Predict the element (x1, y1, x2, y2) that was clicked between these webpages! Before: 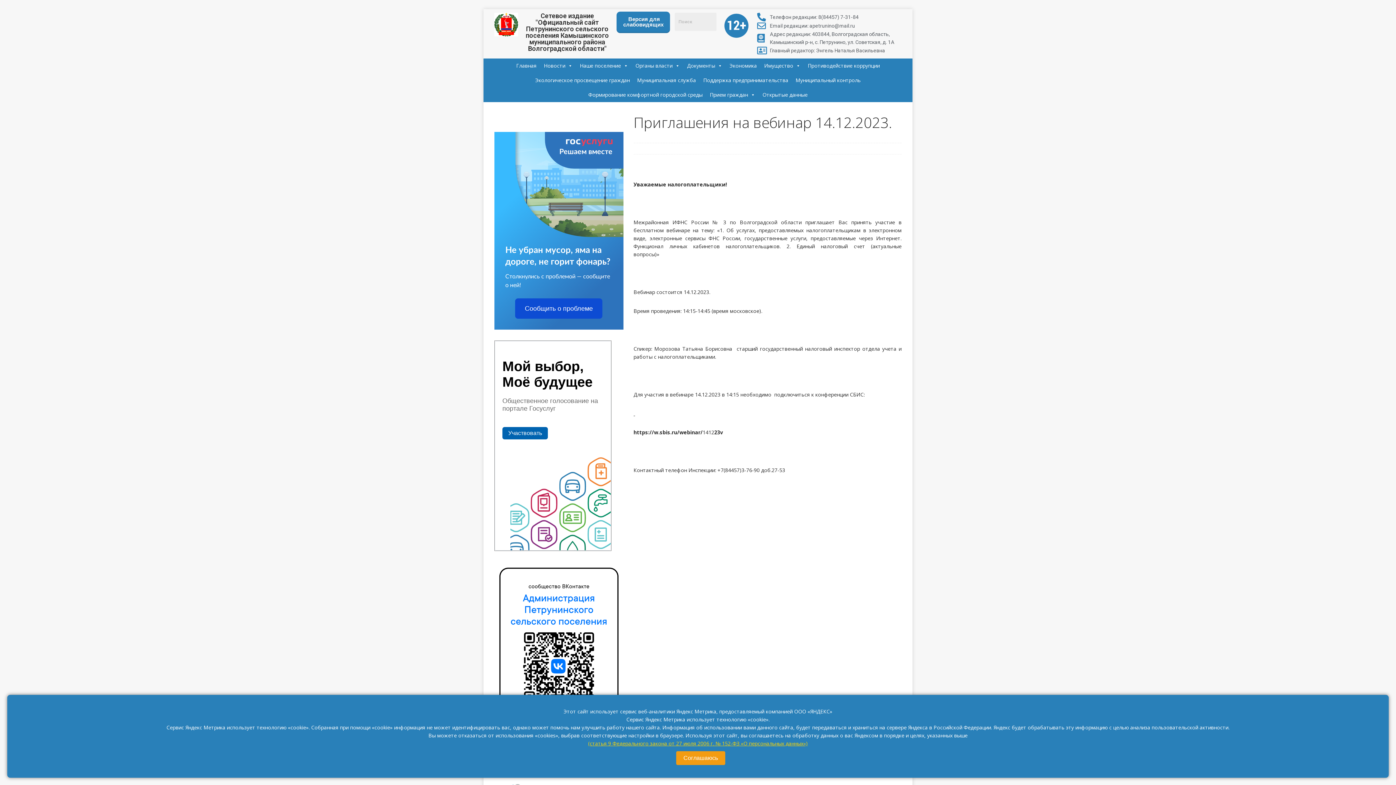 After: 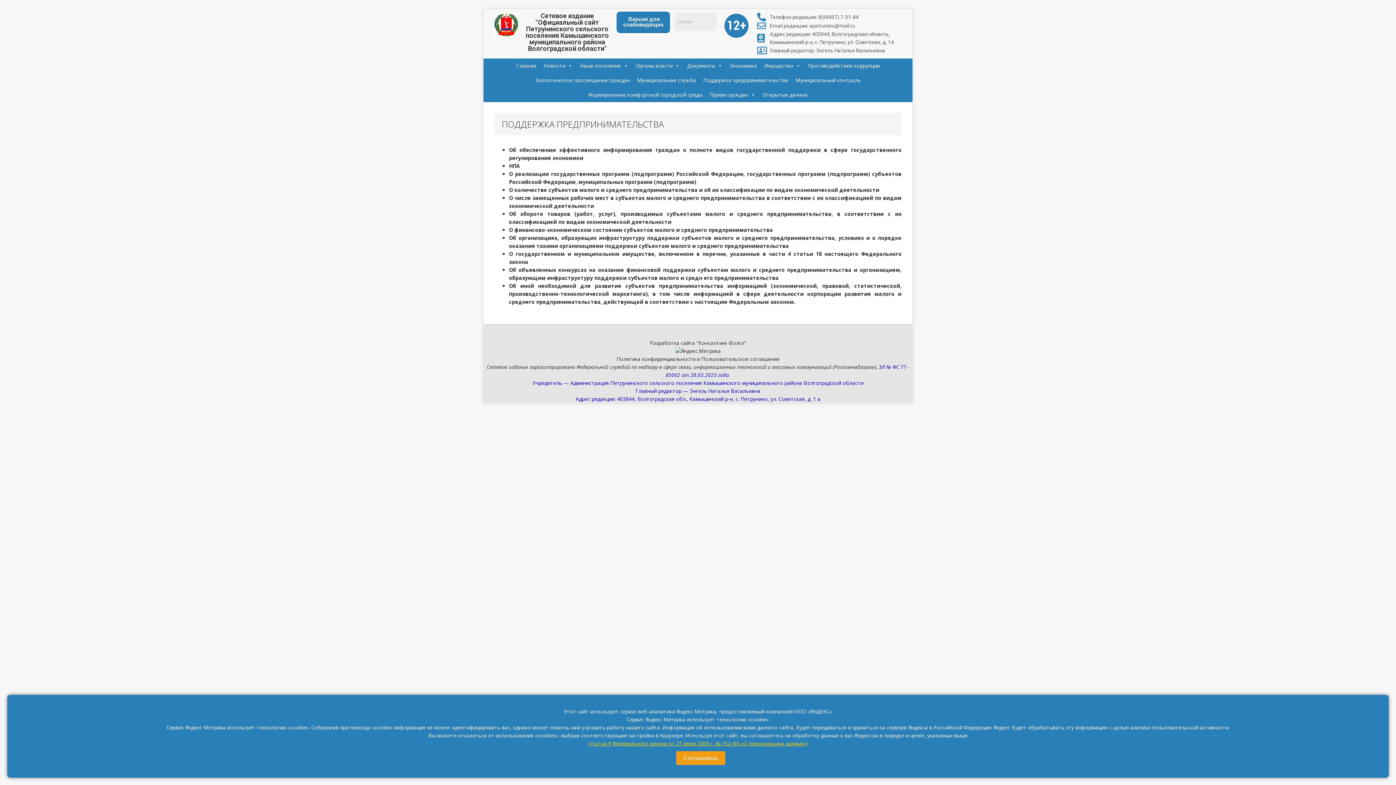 Action: label: Поддержка предпринимательства bbox: (699, 73, 792, 87)